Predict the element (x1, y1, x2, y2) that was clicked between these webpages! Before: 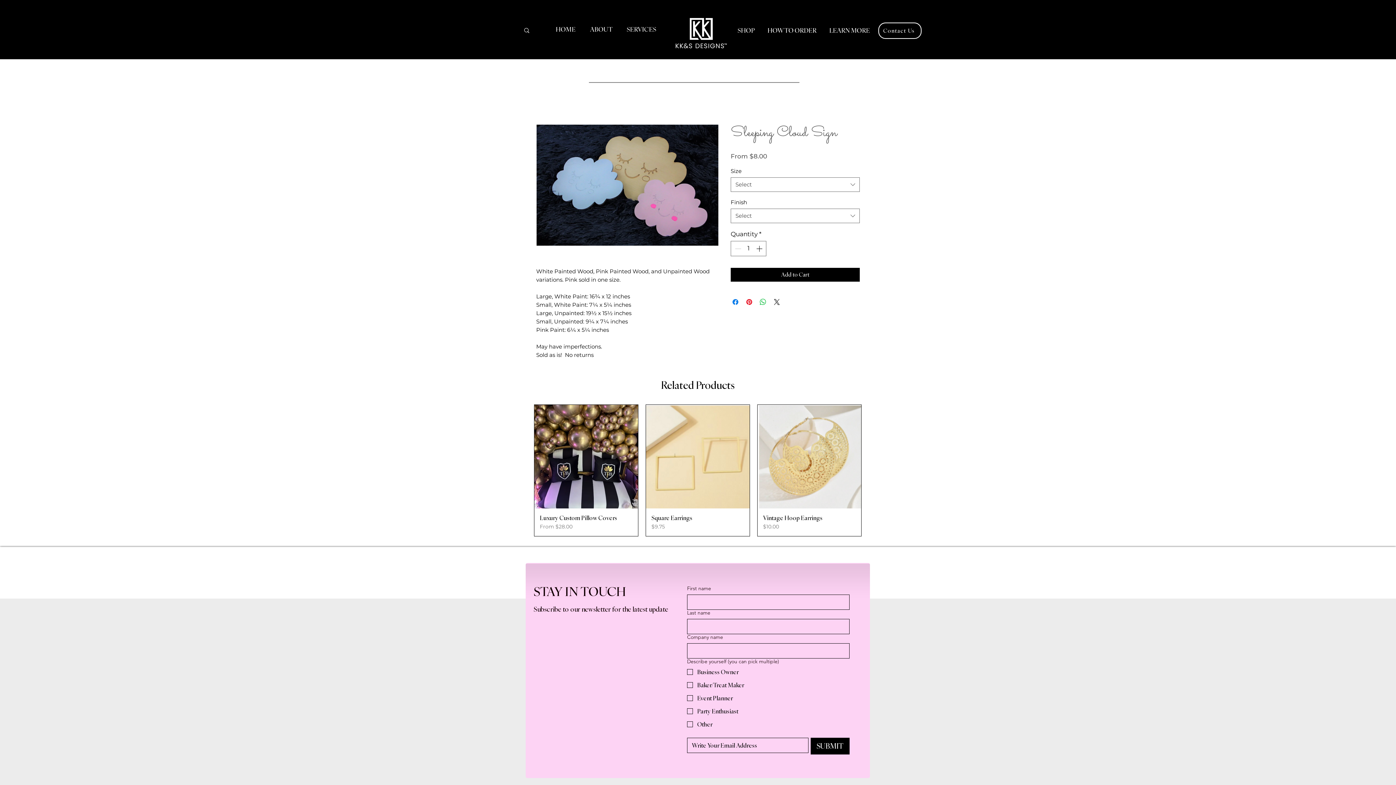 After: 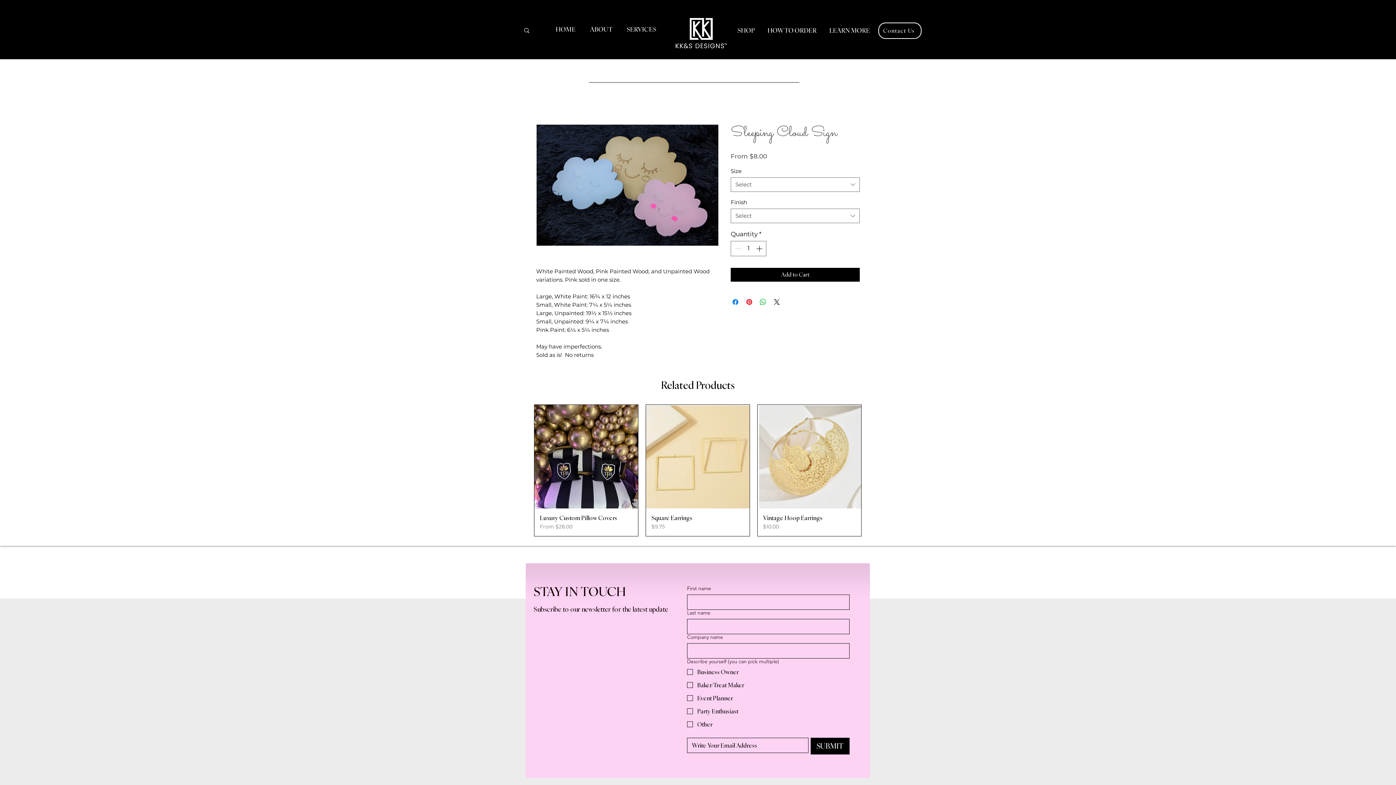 Action: label: LEARN MORE bbox: (822, 23, 876, 37)